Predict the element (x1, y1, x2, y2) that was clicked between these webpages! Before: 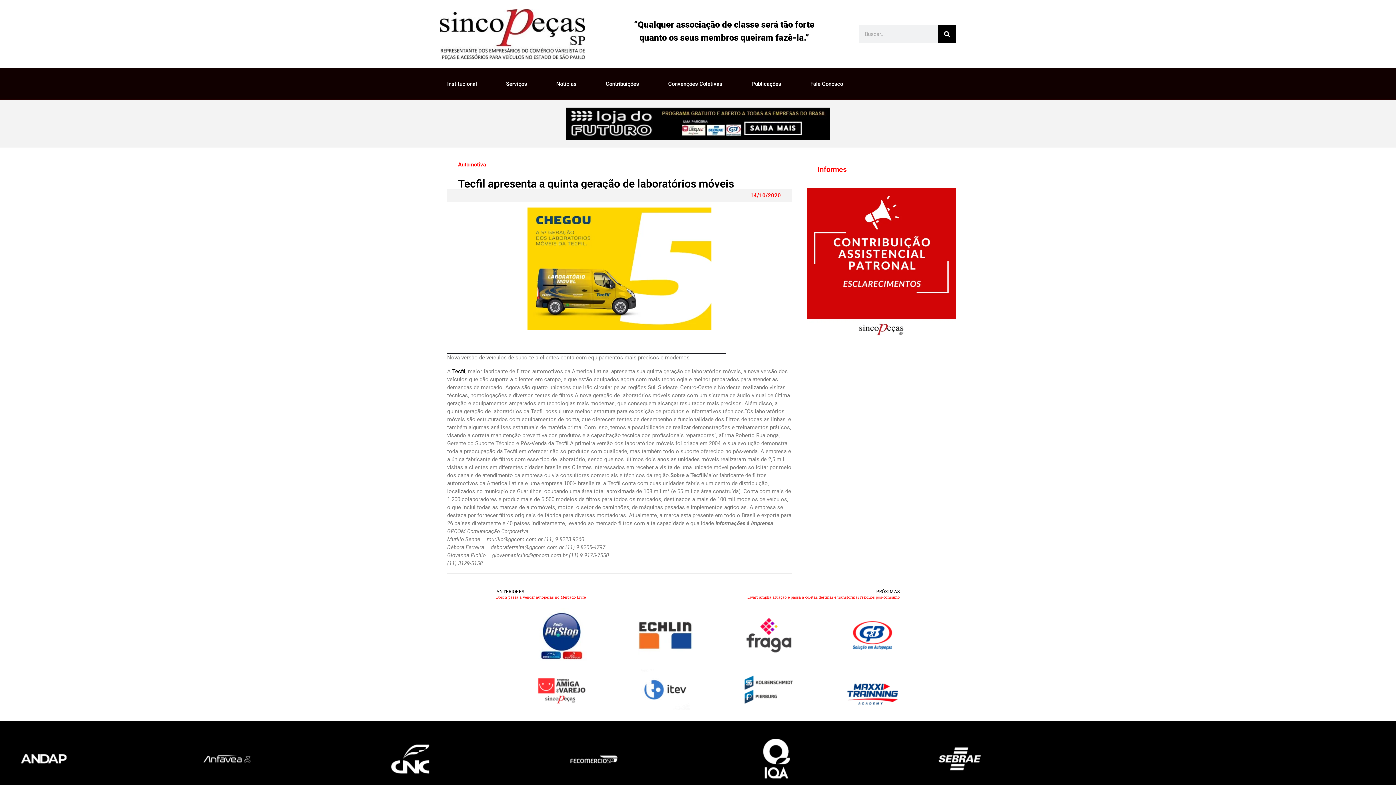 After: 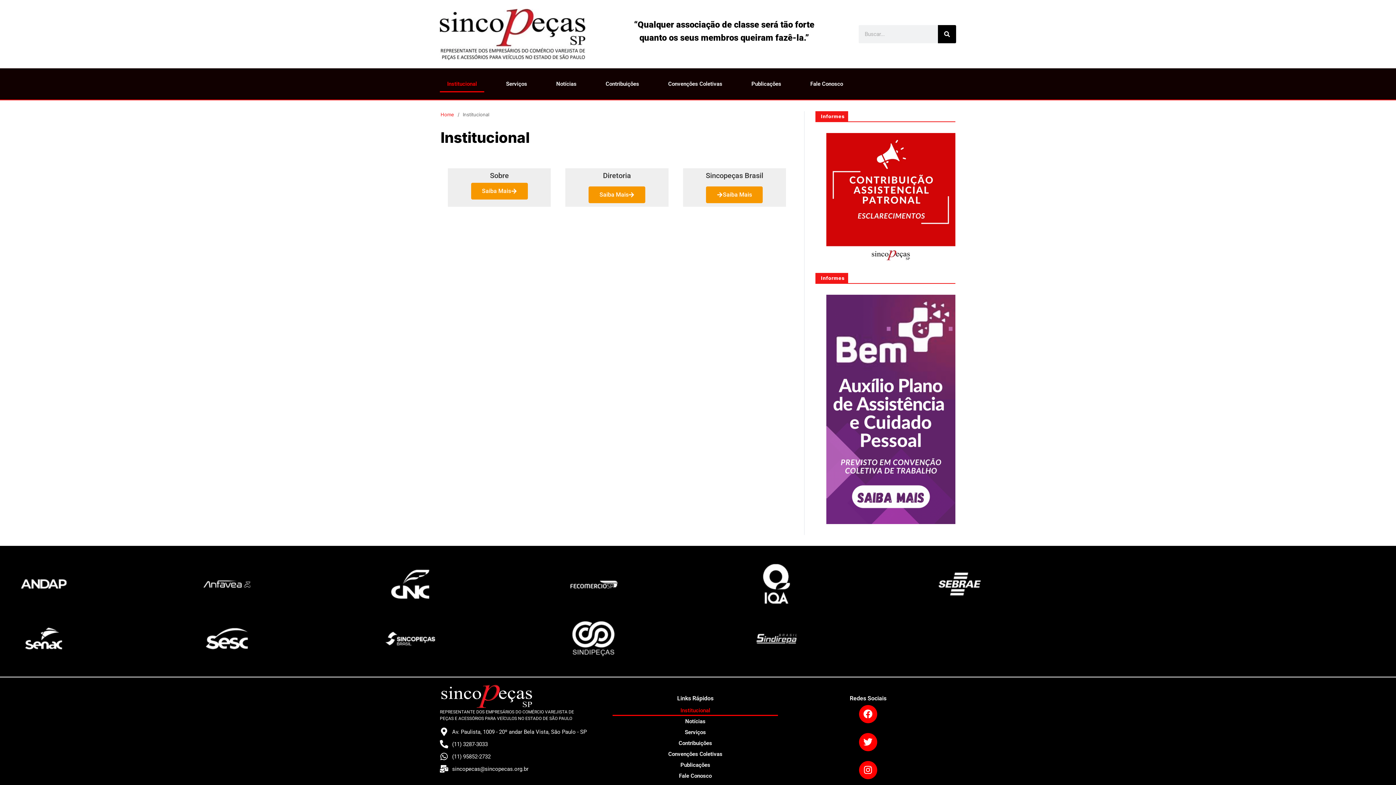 Action: bbox: (440, 75, 484, 92) label: Institucional